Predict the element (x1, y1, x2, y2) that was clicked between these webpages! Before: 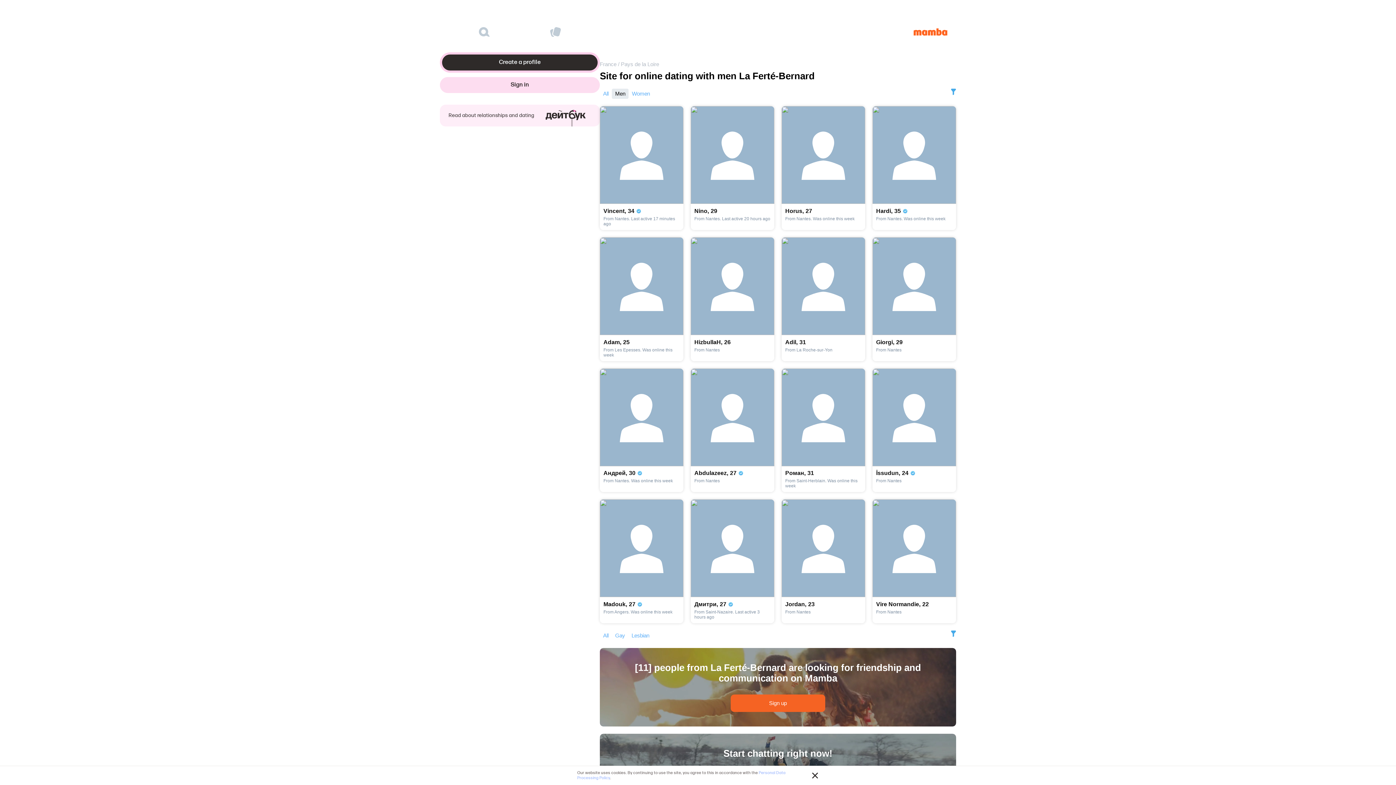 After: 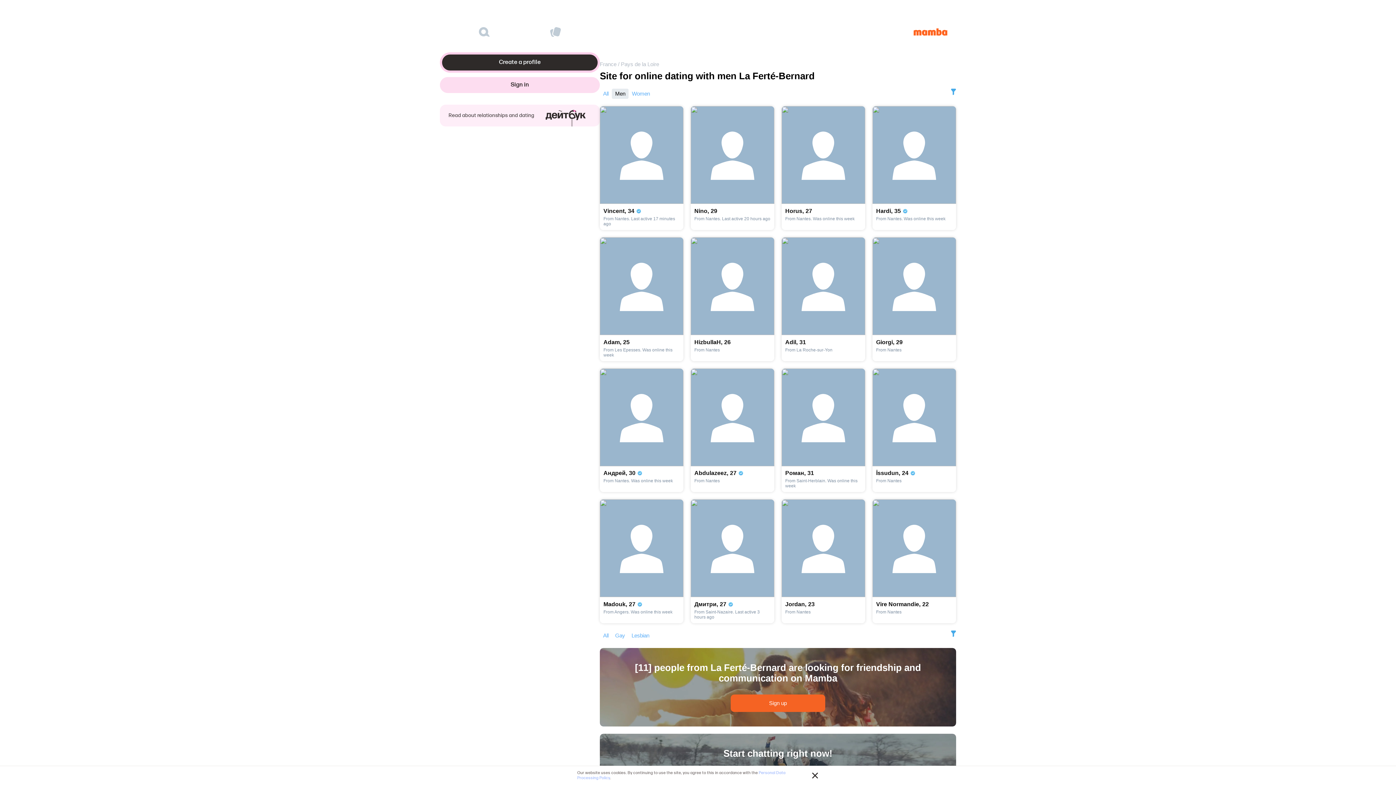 Action: bbox: (600, 237, 683, 361) label: Adam,25

From Les Epesses. Was online this week